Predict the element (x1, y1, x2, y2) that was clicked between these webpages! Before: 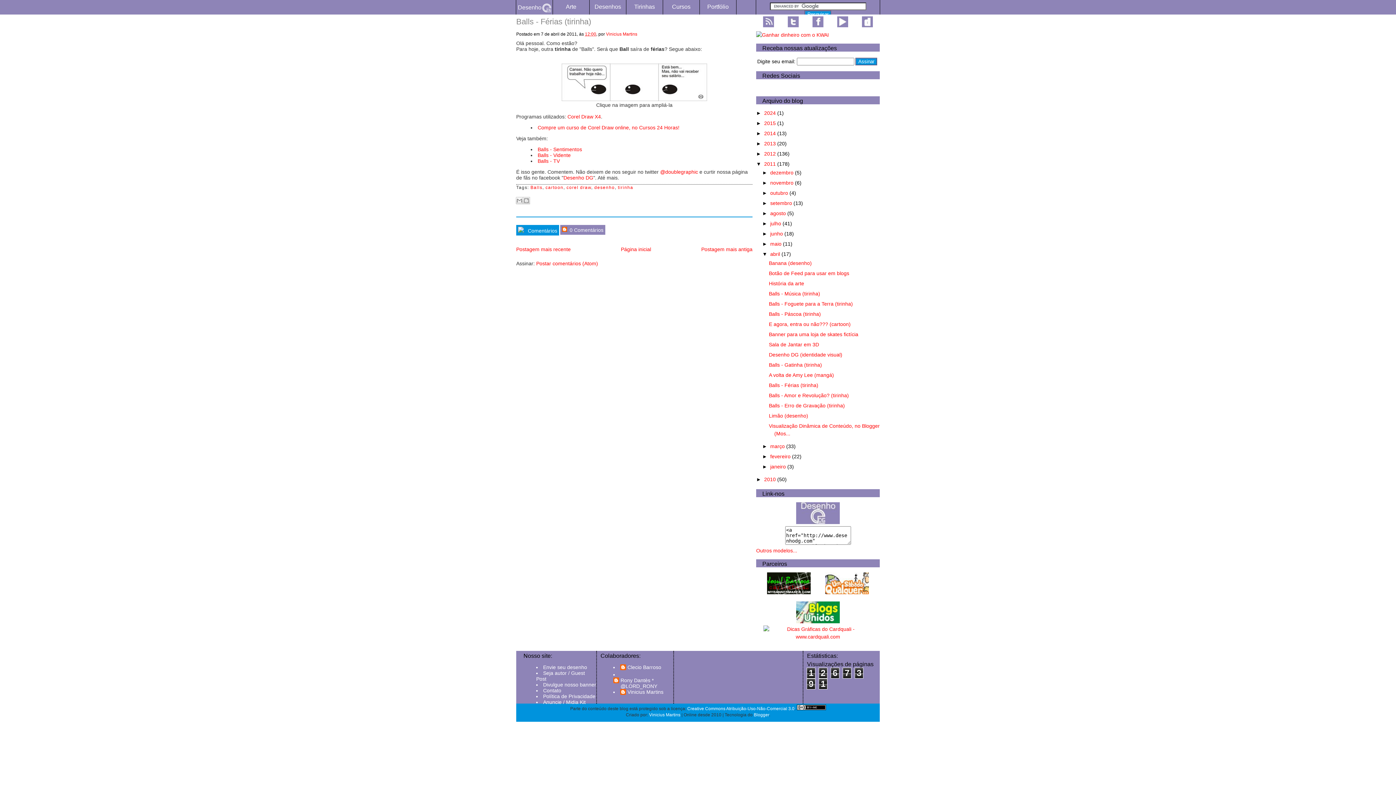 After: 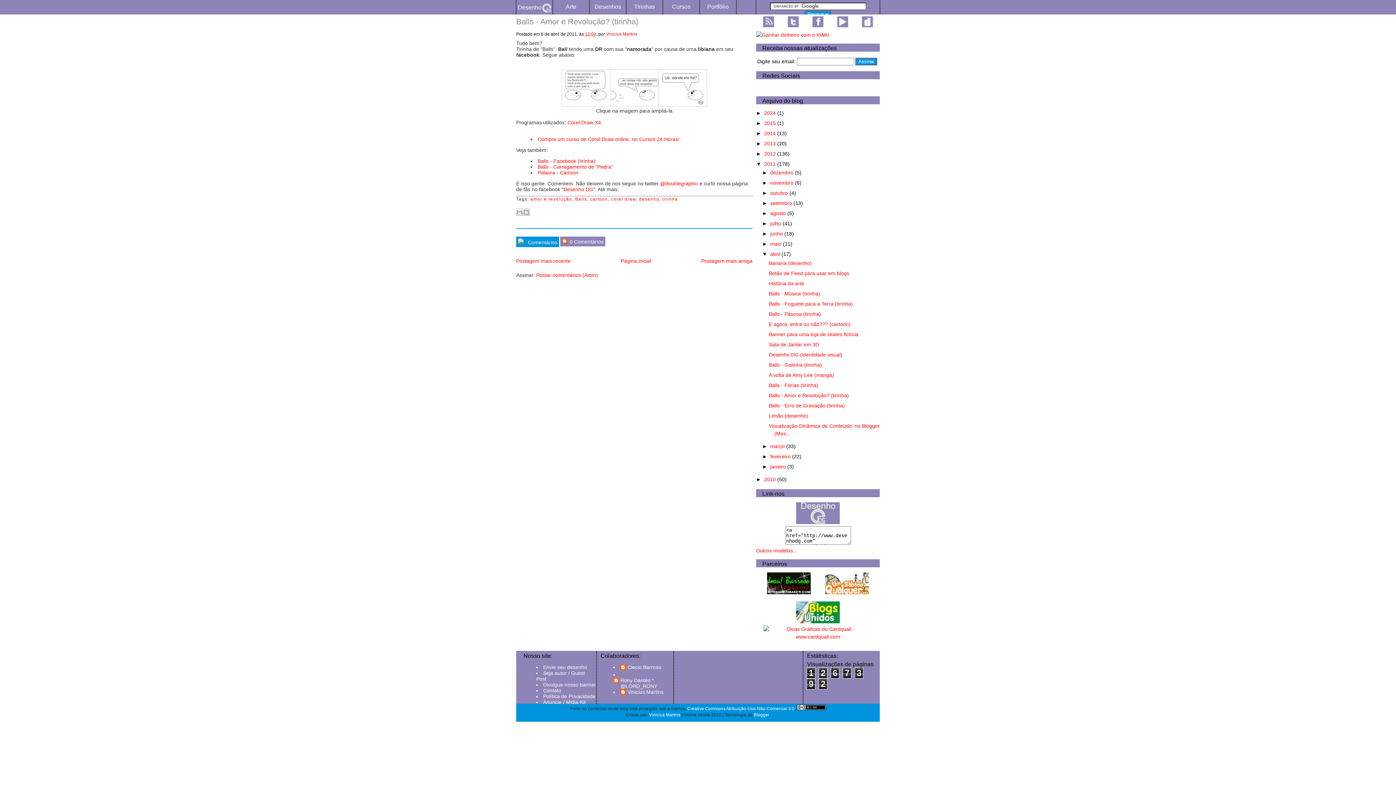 Action: bbox: (701, 246, 752, 252) label: Postagem mais antiga